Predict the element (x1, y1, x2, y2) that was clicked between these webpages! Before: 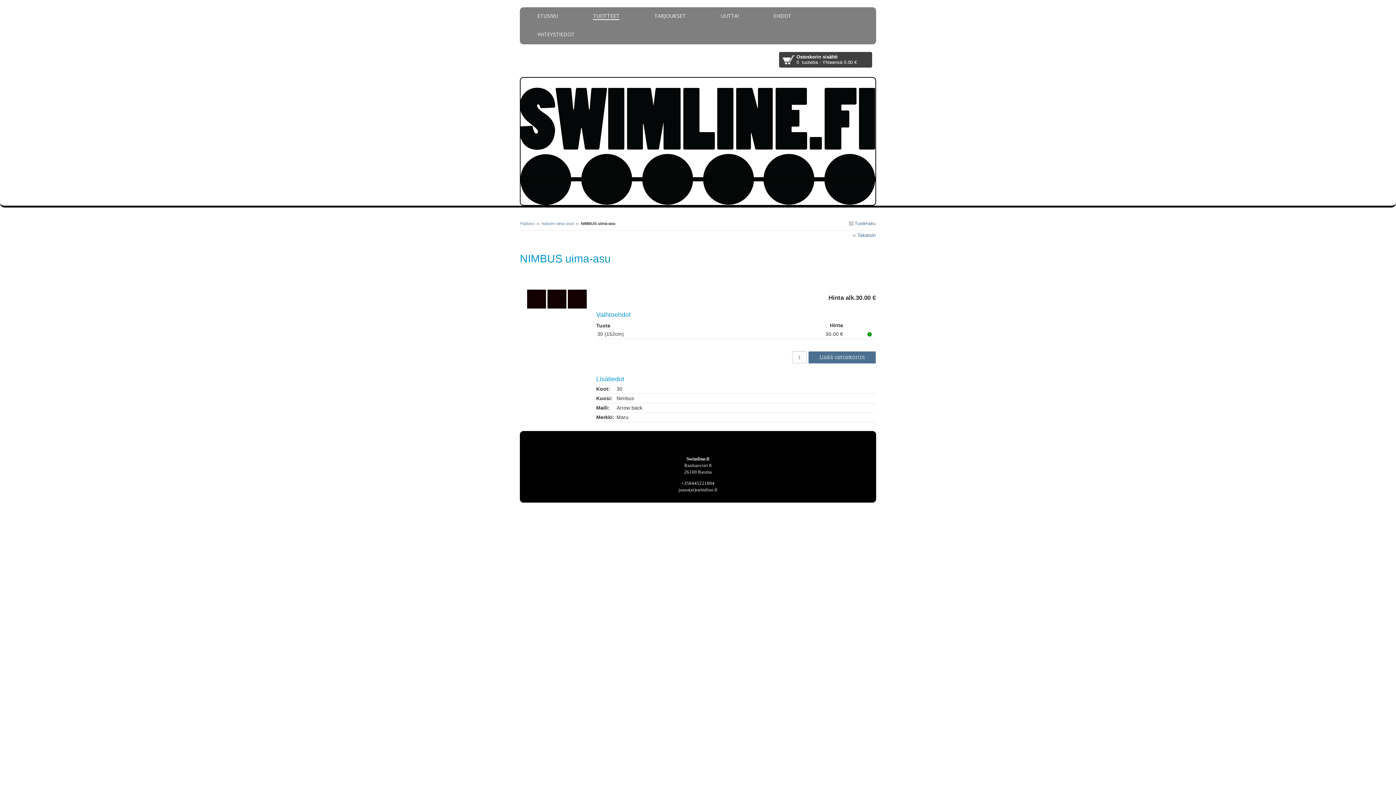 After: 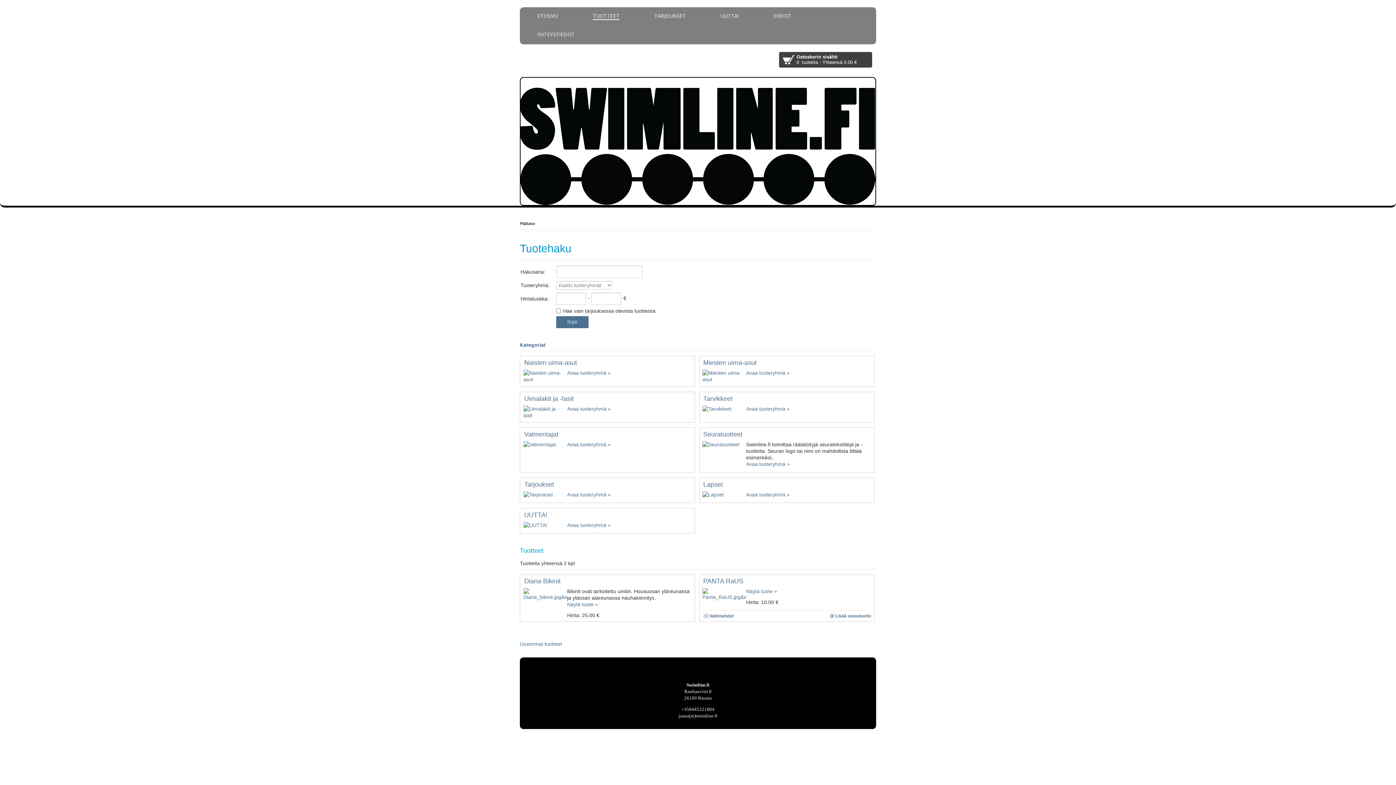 Action: label:  Tuotehaku bbox: (853, 221, 876, 226)